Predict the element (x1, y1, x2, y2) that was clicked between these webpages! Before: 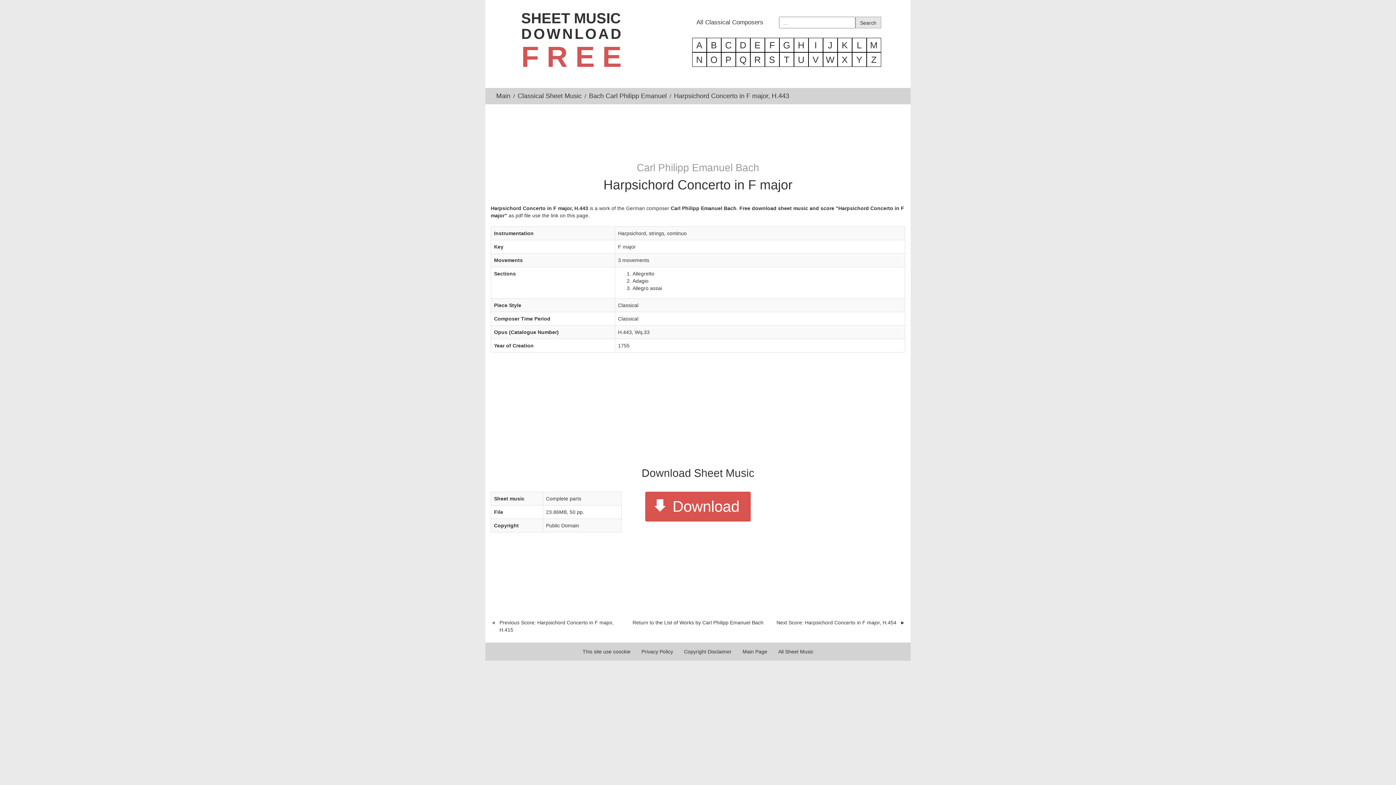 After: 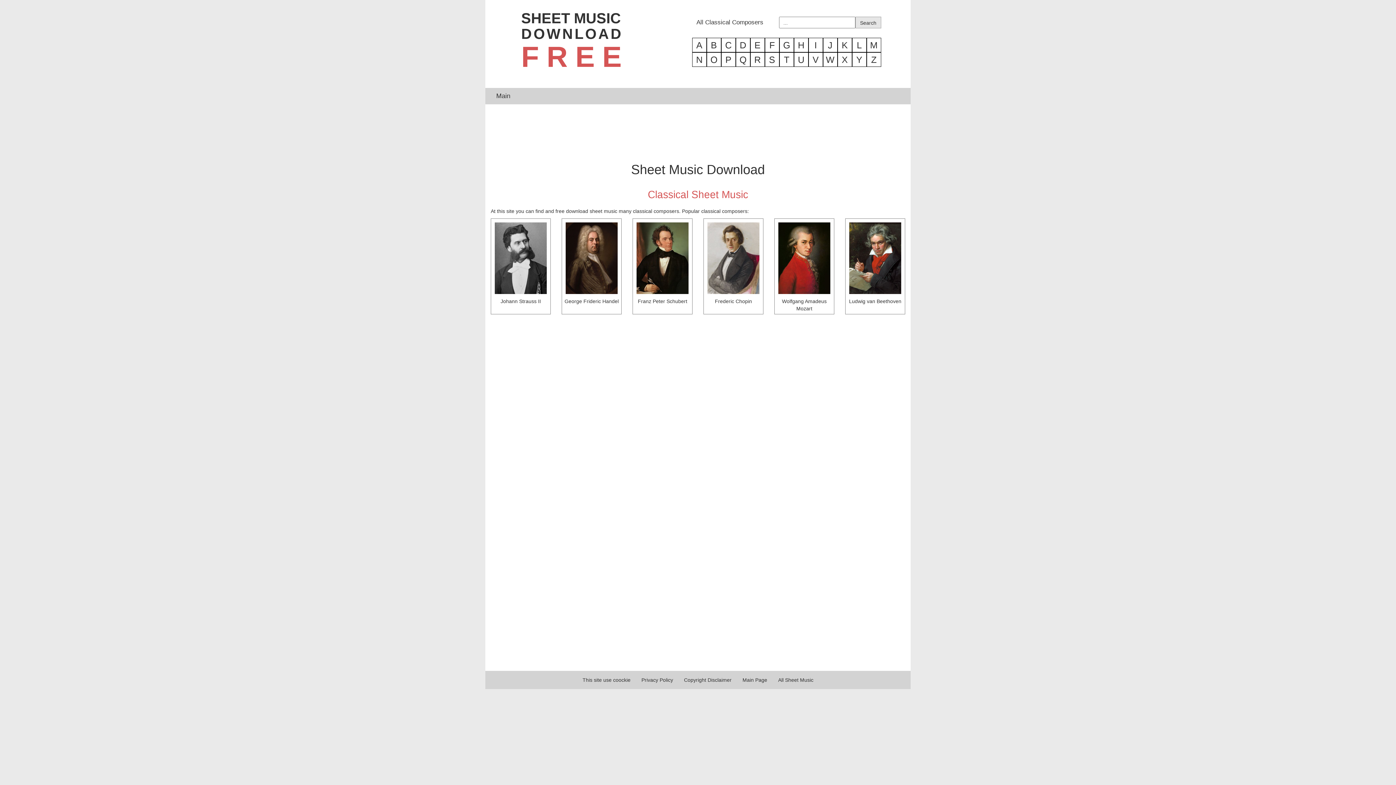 Action: bbox: (496, 92, 510, 99) label: Main